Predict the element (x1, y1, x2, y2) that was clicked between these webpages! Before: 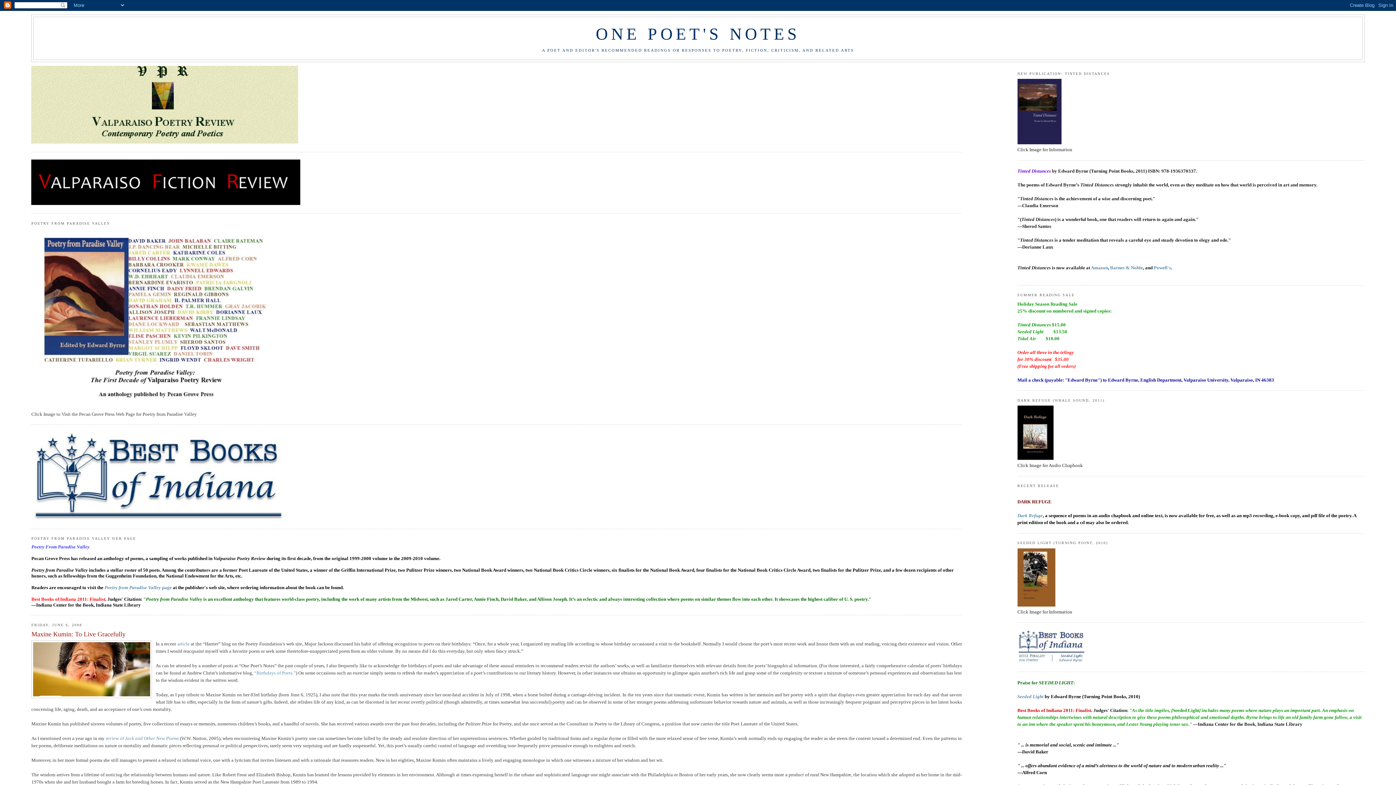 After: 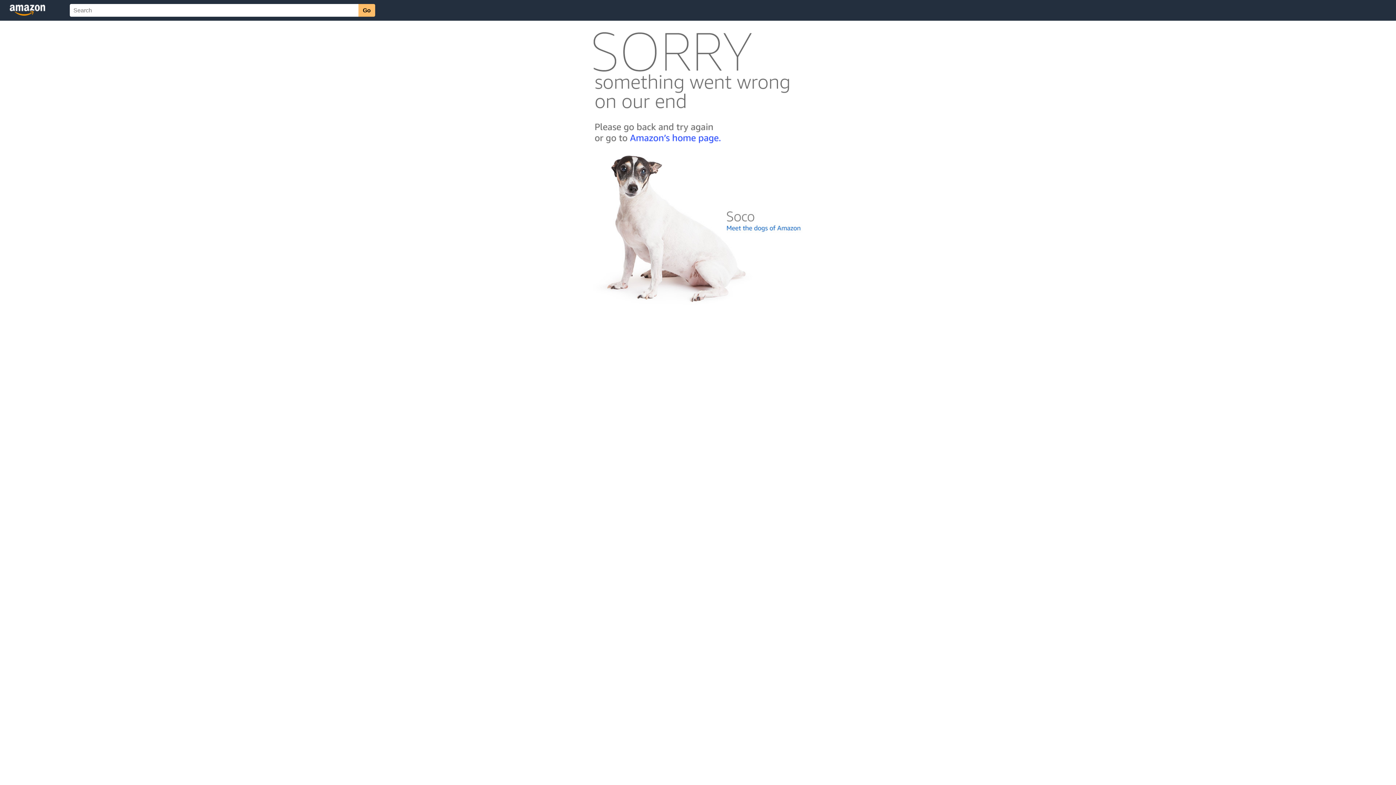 Action: label: Amazon bbox: (1091, 265, 1108, 270)